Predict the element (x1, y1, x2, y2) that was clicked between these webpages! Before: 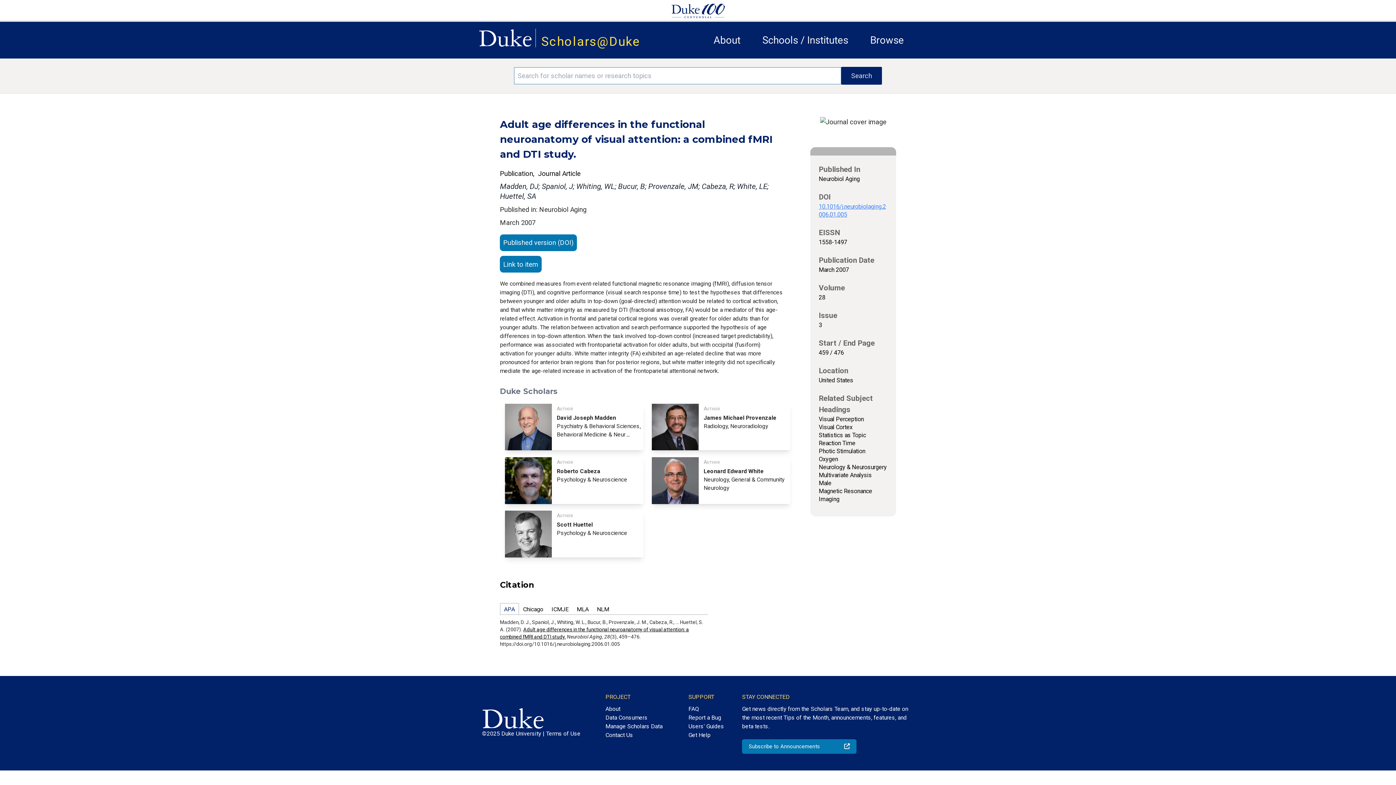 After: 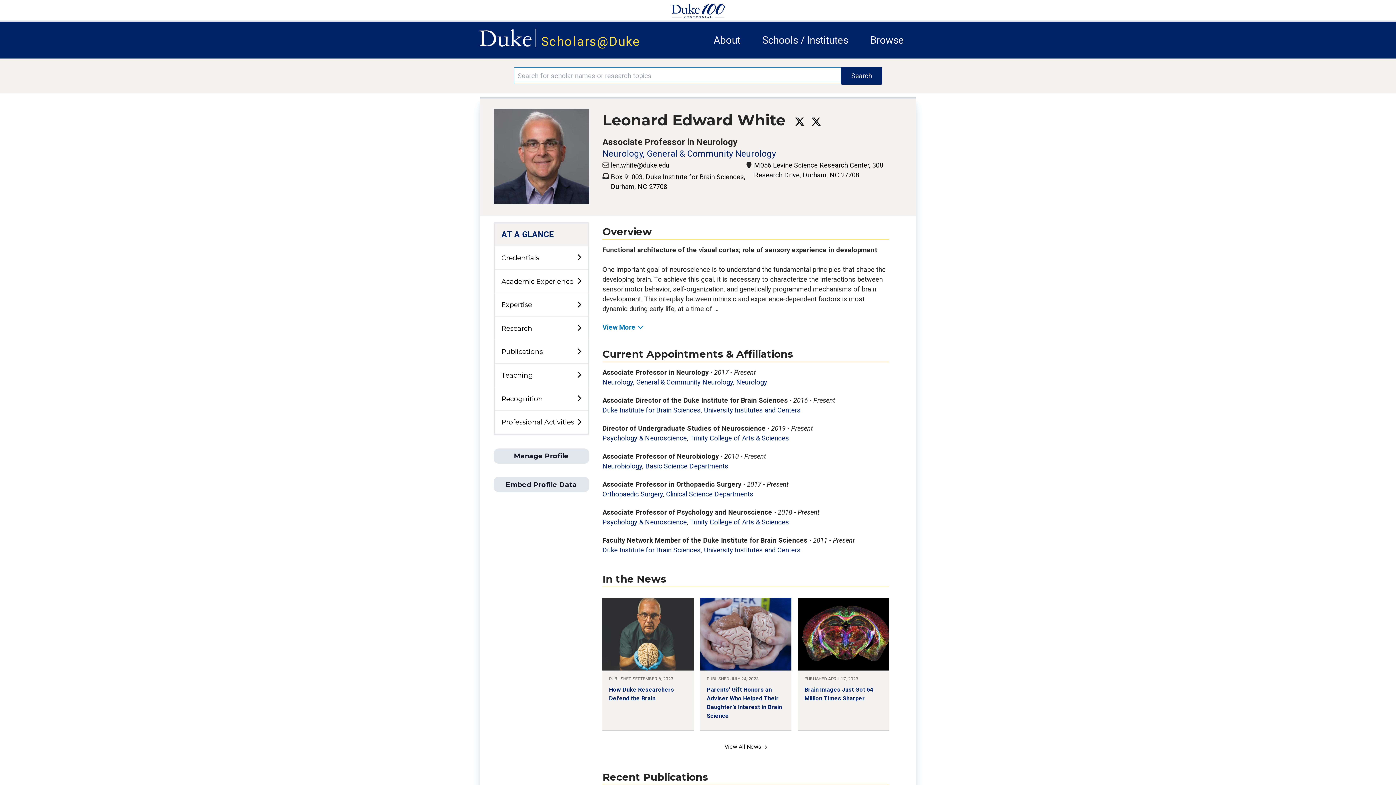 Action: label: Author
Leonard Edward White
Neurology, General & Community Neurology bbox: (650, 457, 792, 504)